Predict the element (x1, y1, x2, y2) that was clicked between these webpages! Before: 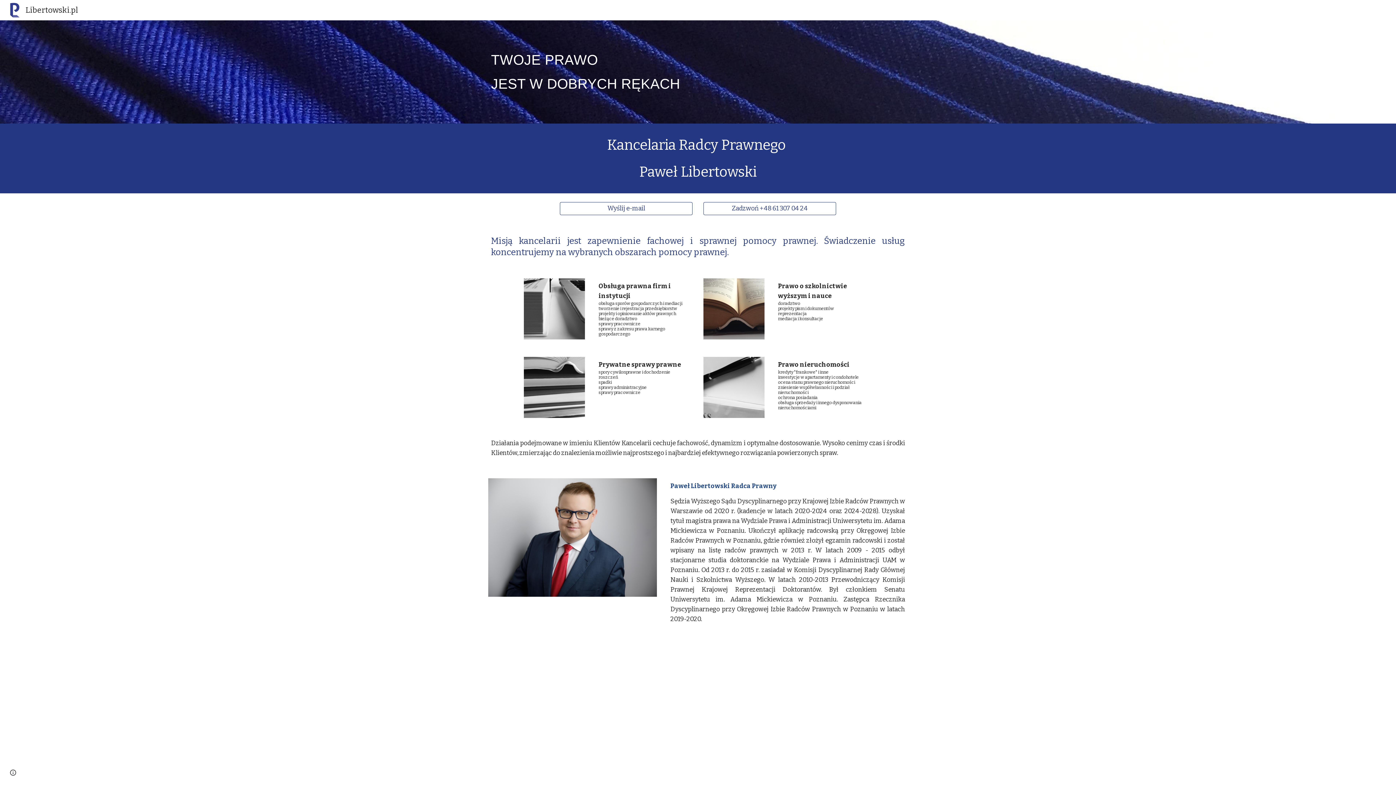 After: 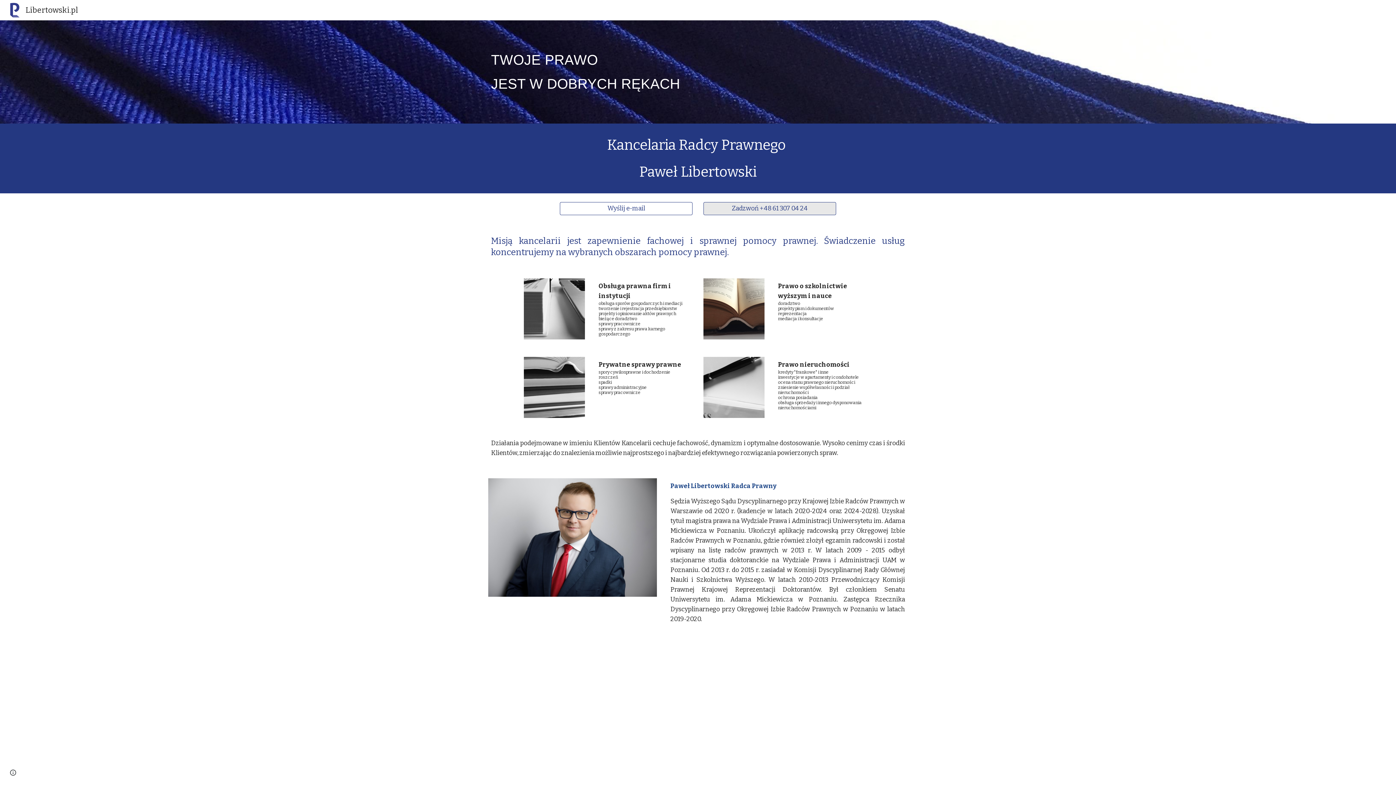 Action: label: Zadzwoń +48 61 307 04 24 bbox: (703, 198, 835, 219)